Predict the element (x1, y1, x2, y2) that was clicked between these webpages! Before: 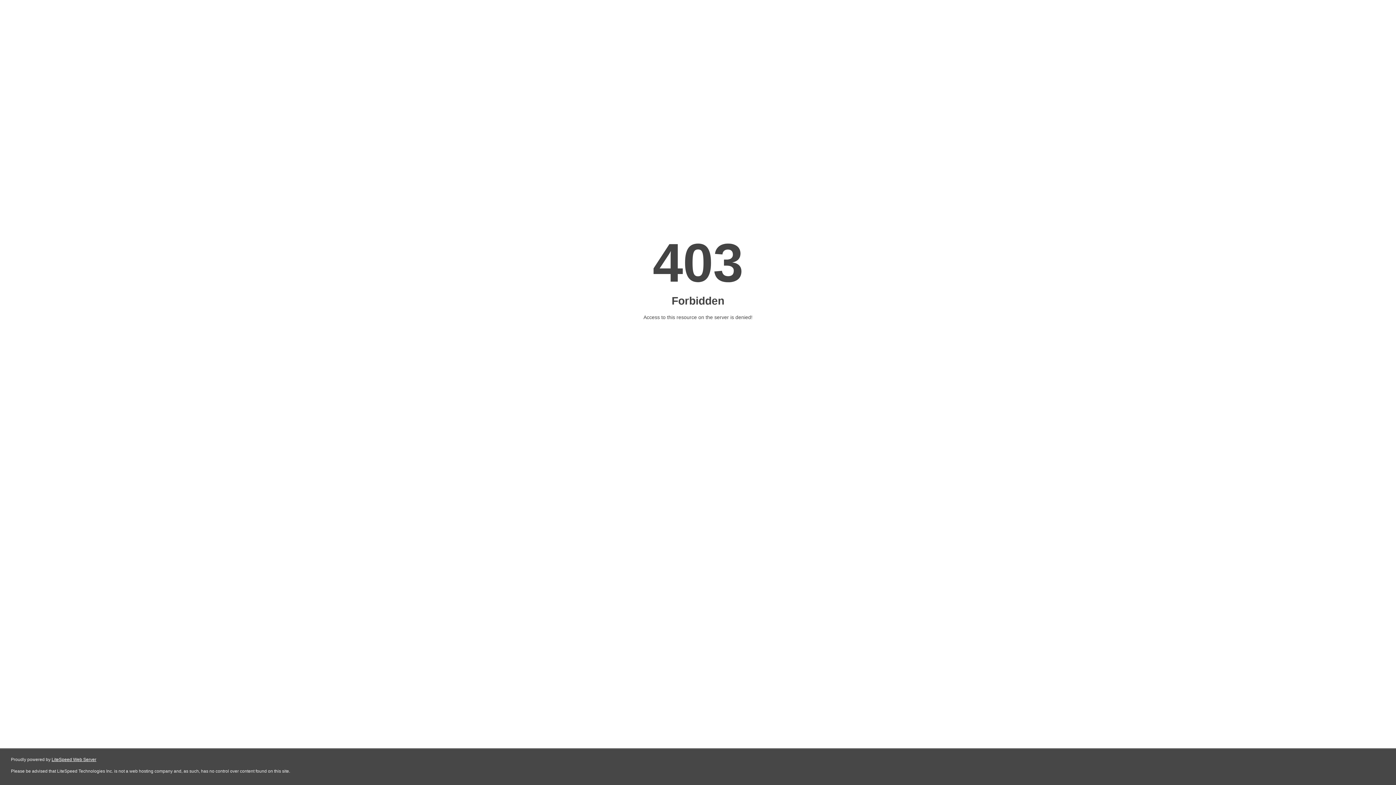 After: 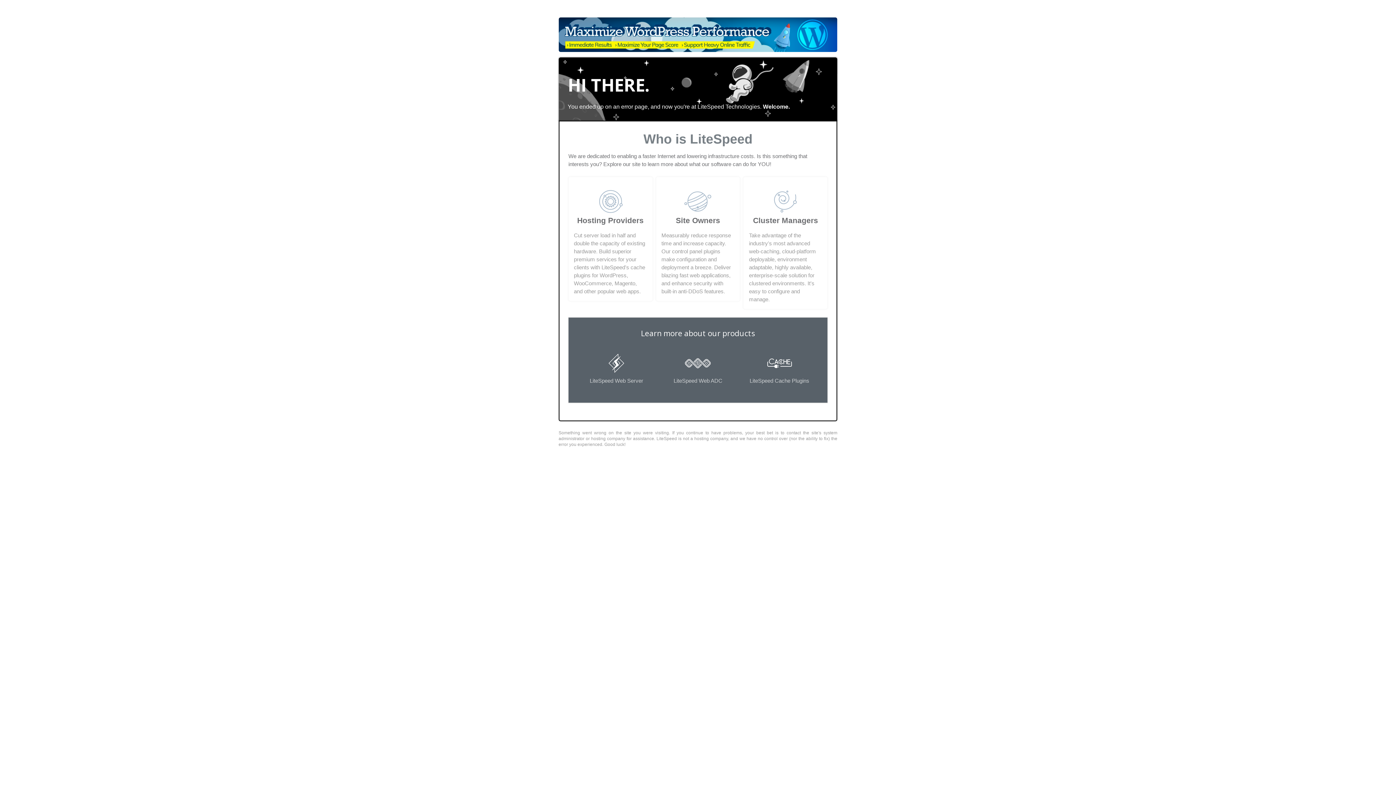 Action: label: LiteSpeed Web Server bbox: (51, 757, 96, 762)